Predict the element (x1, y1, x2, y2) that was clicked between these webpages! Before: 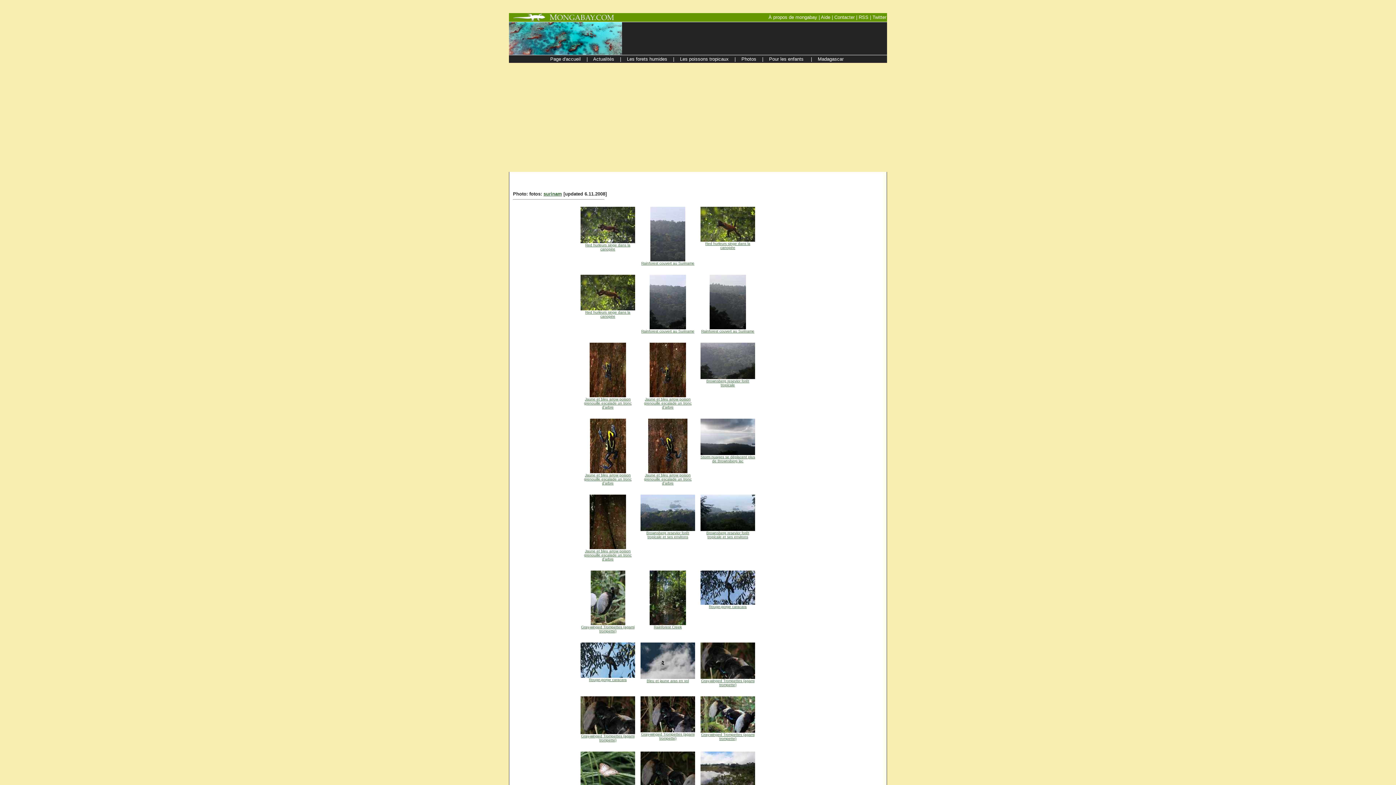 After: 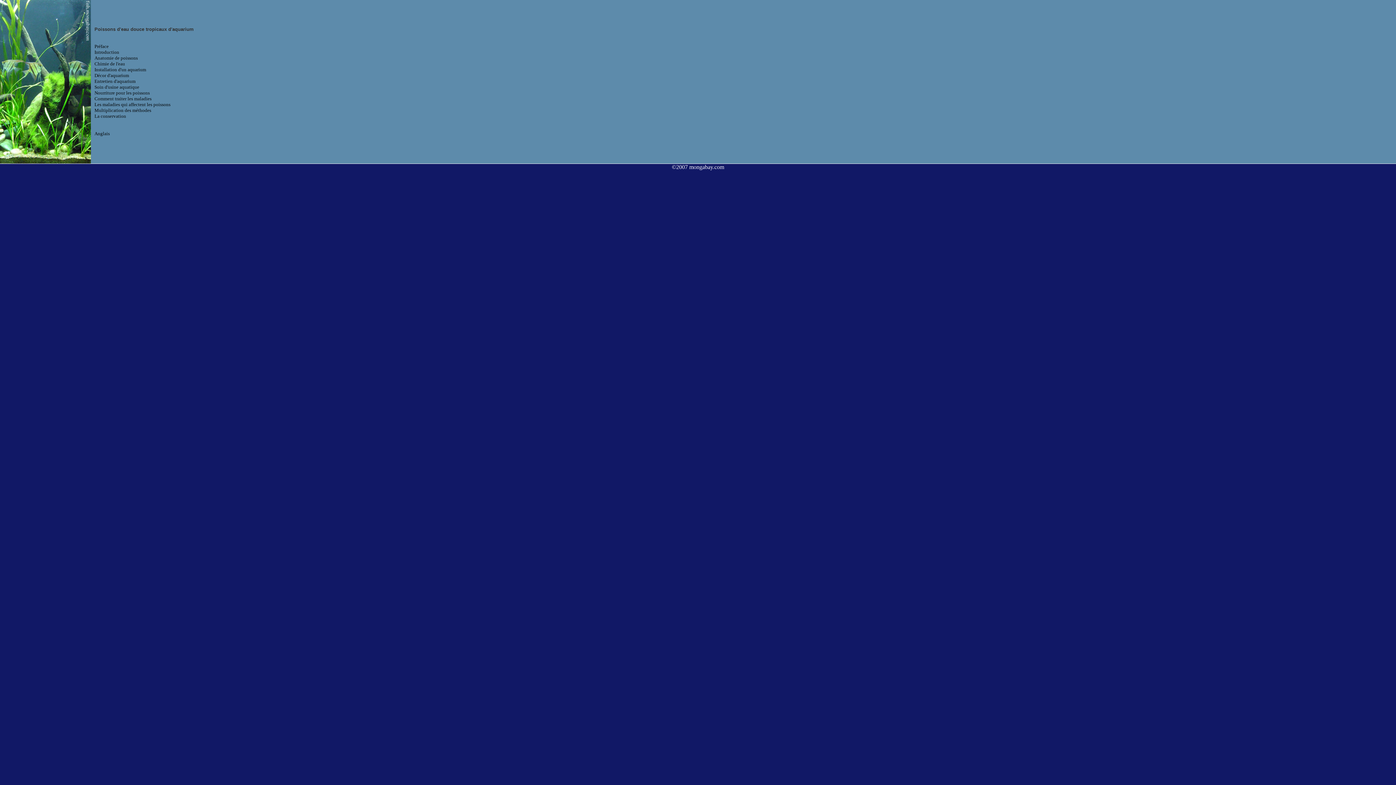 Action: bbox: (680, 56, 728, 61) label: Les poissons tropicaux